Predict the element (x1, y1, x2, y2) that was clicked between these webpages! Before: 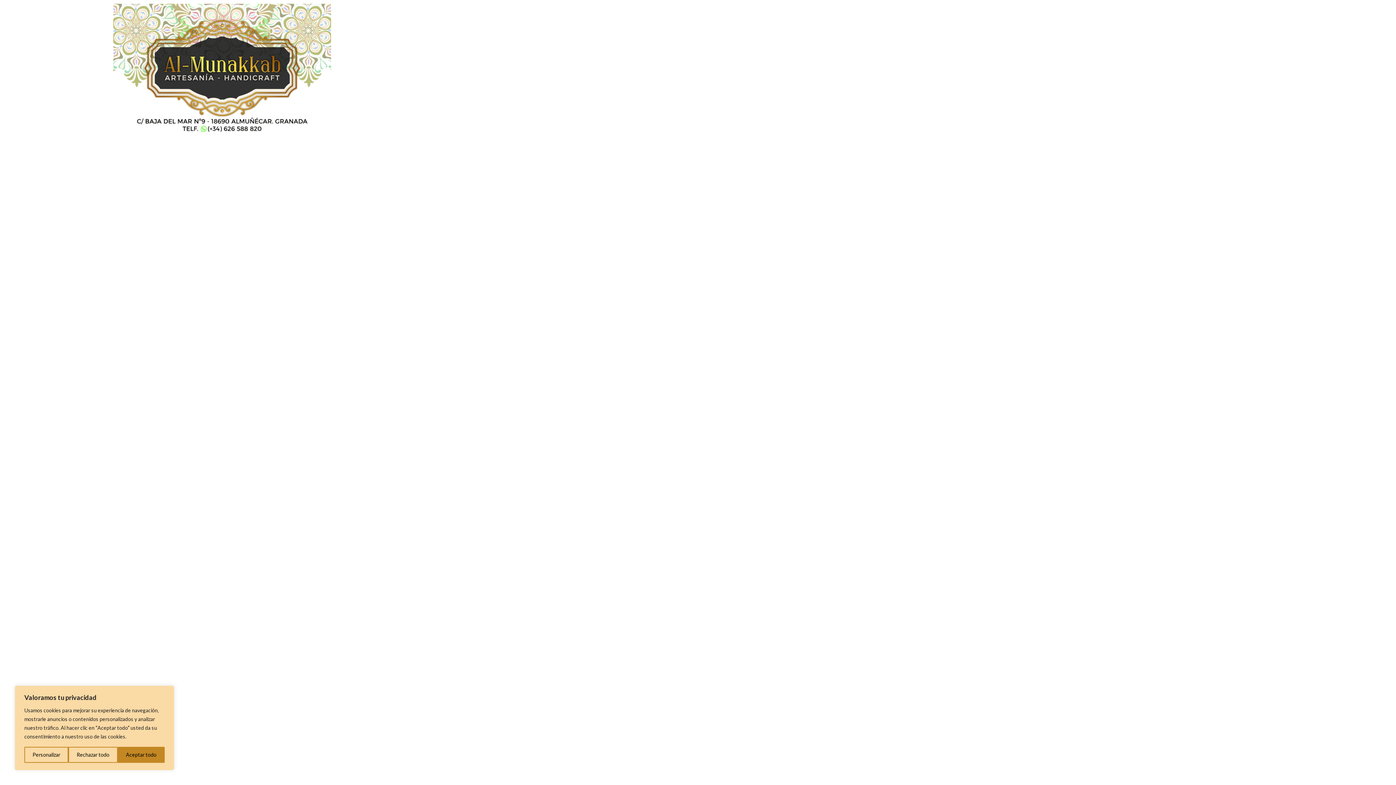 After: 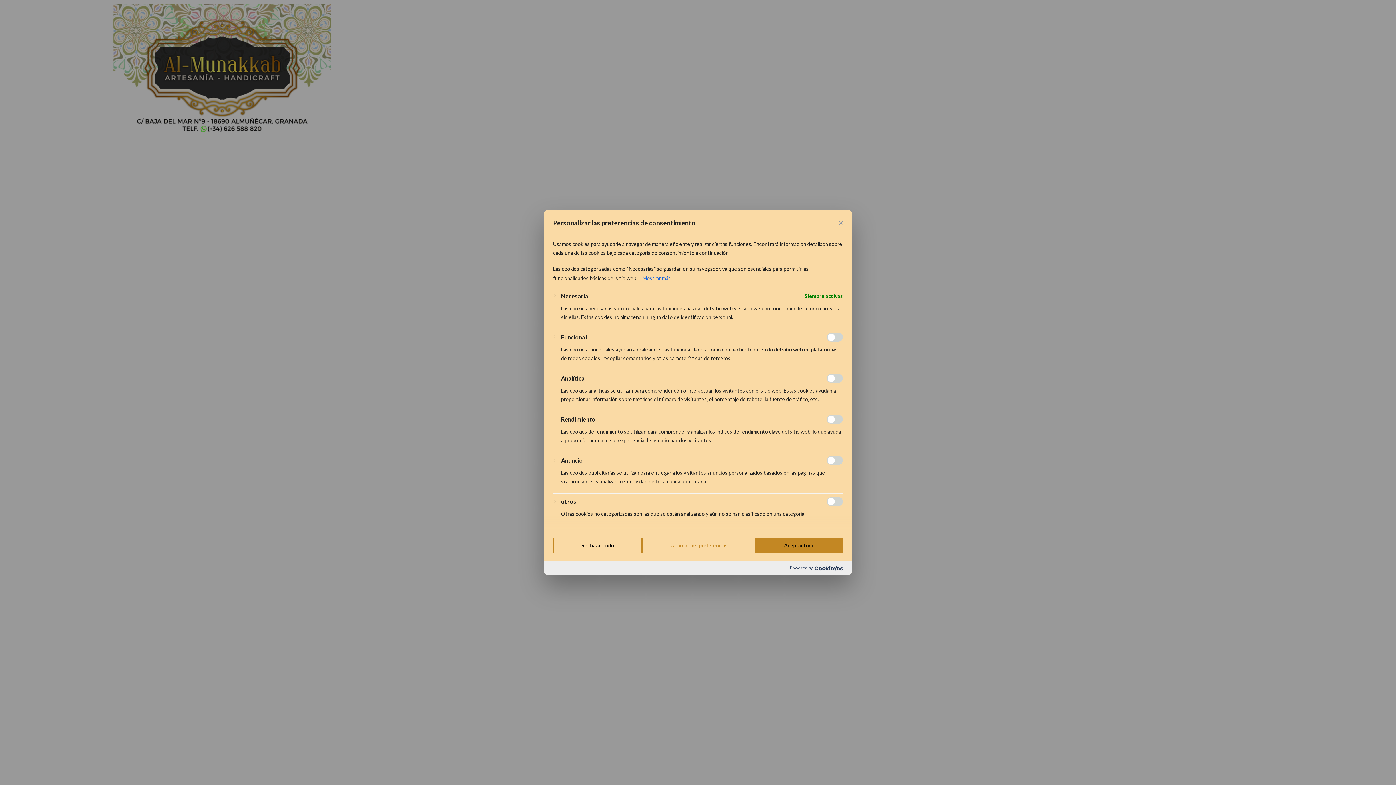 Action: bbox: (24, 747, 68, 763) label: Personalizar